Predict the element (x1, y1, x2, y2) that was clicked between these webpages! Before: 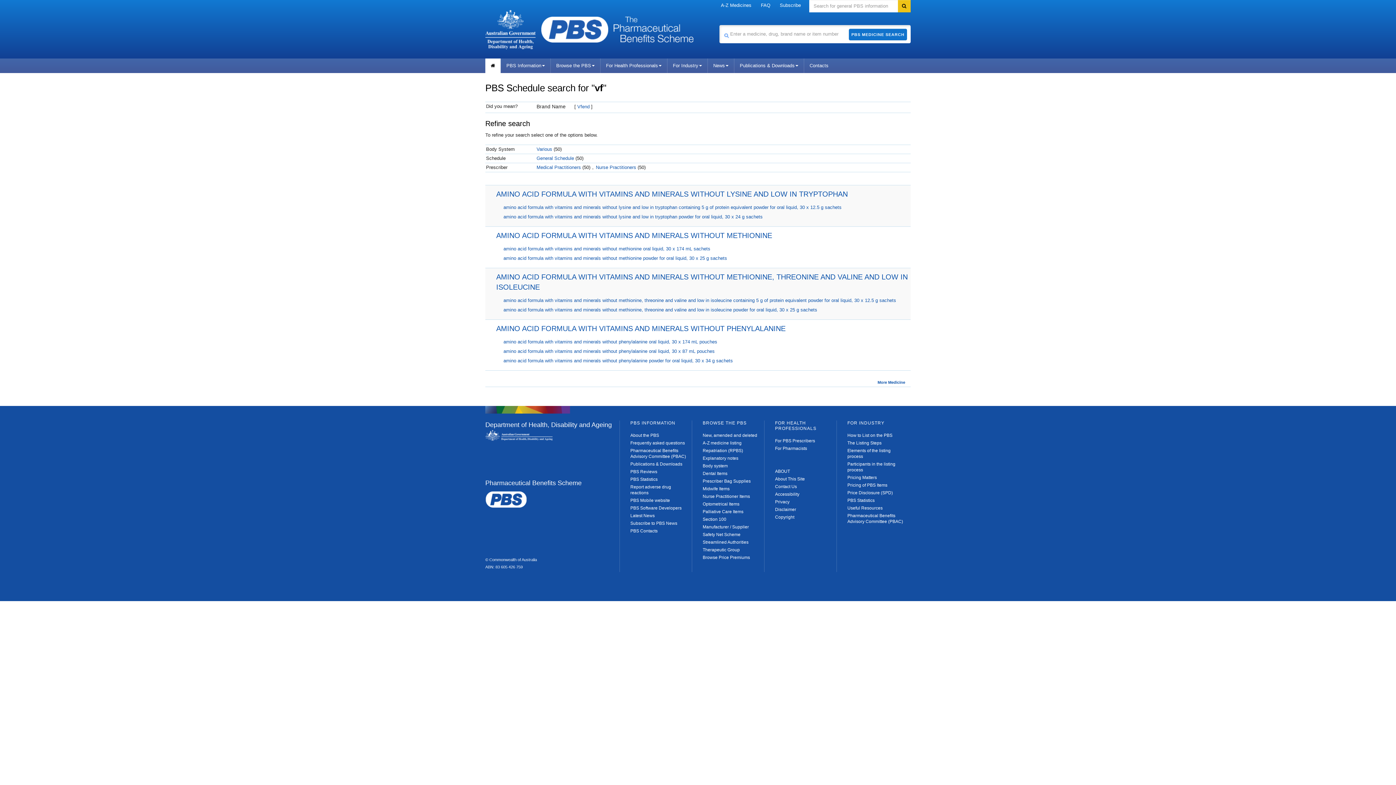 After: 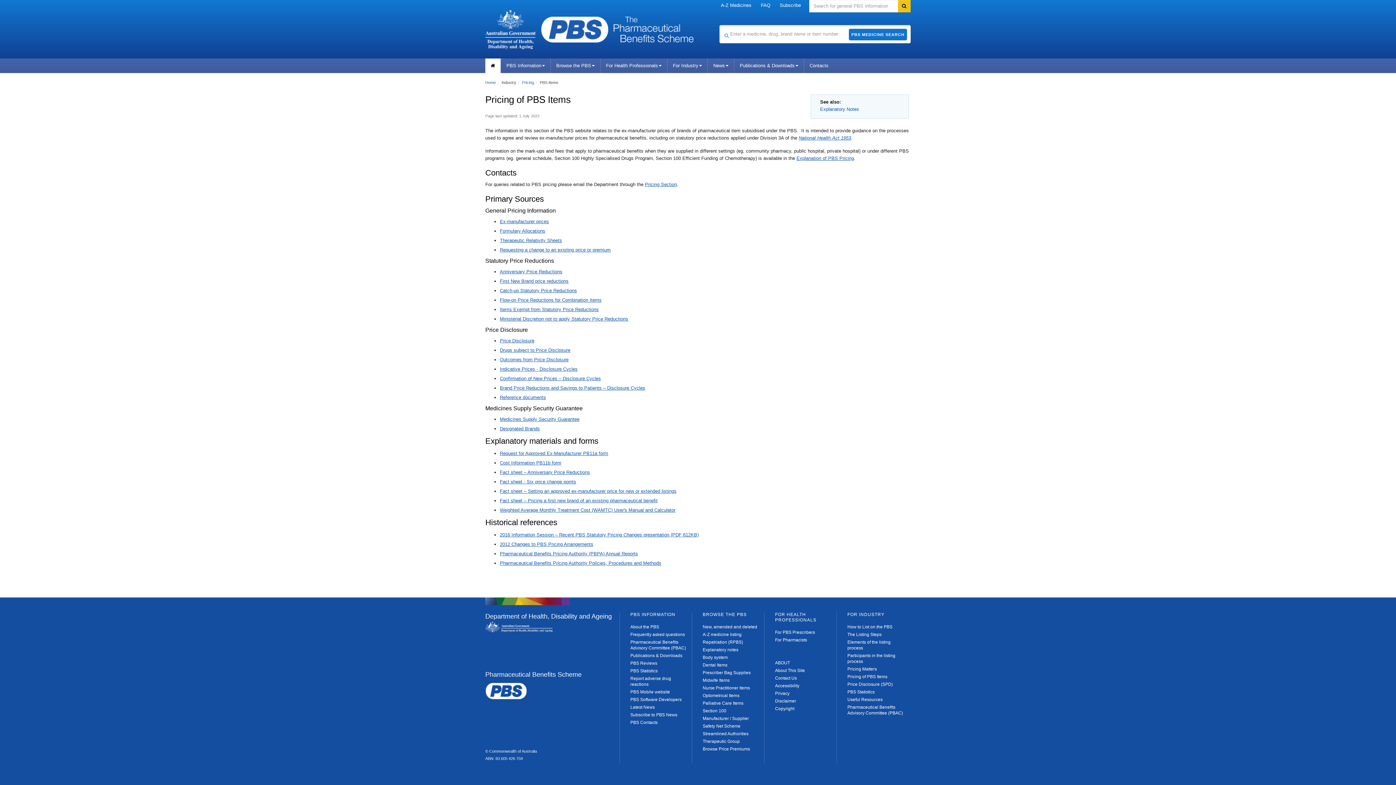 Action: bbox: (847, 482, 887, 487) label: Pricing of PBS Items